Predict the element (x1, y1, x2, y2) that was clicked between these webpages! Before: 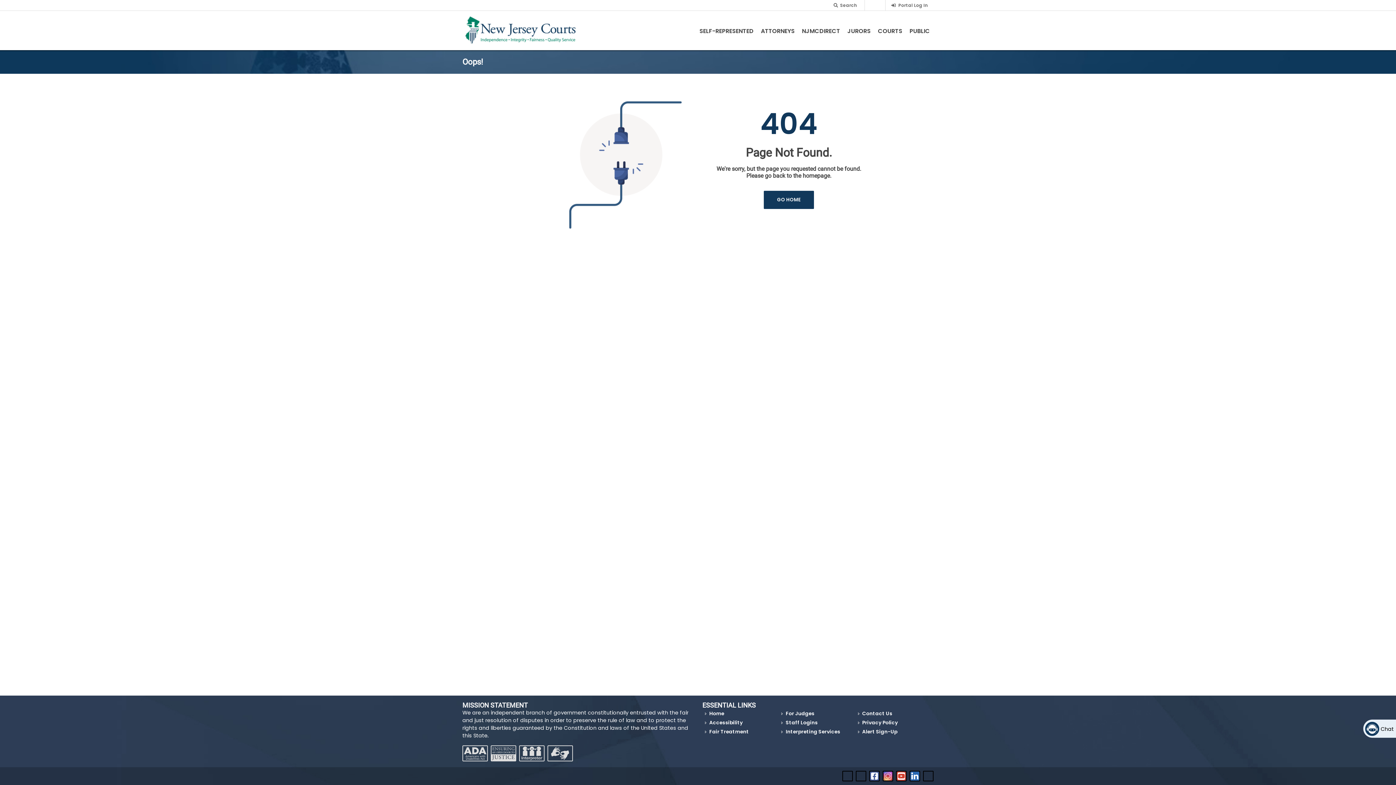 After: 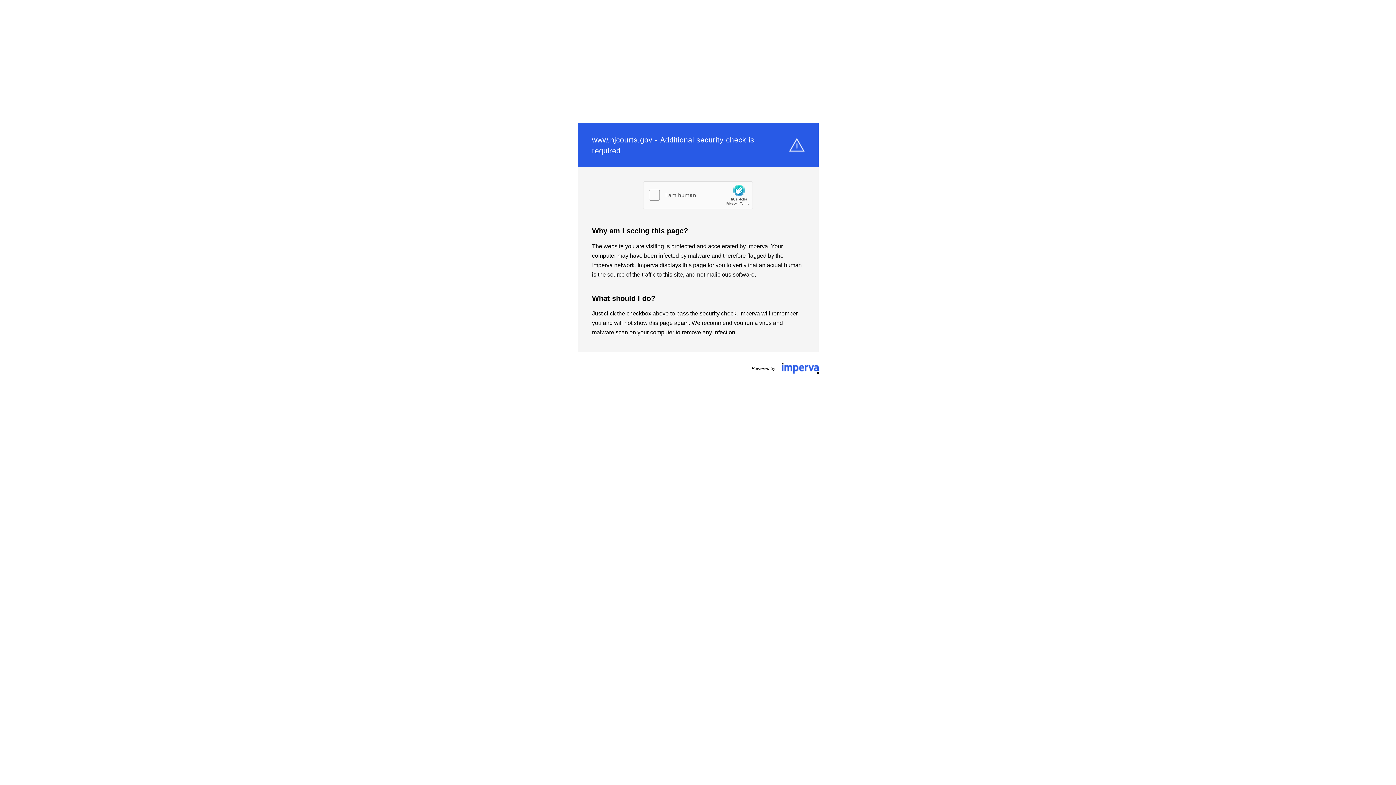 Action: label: Public bbox: (906, 21, 933, 41)